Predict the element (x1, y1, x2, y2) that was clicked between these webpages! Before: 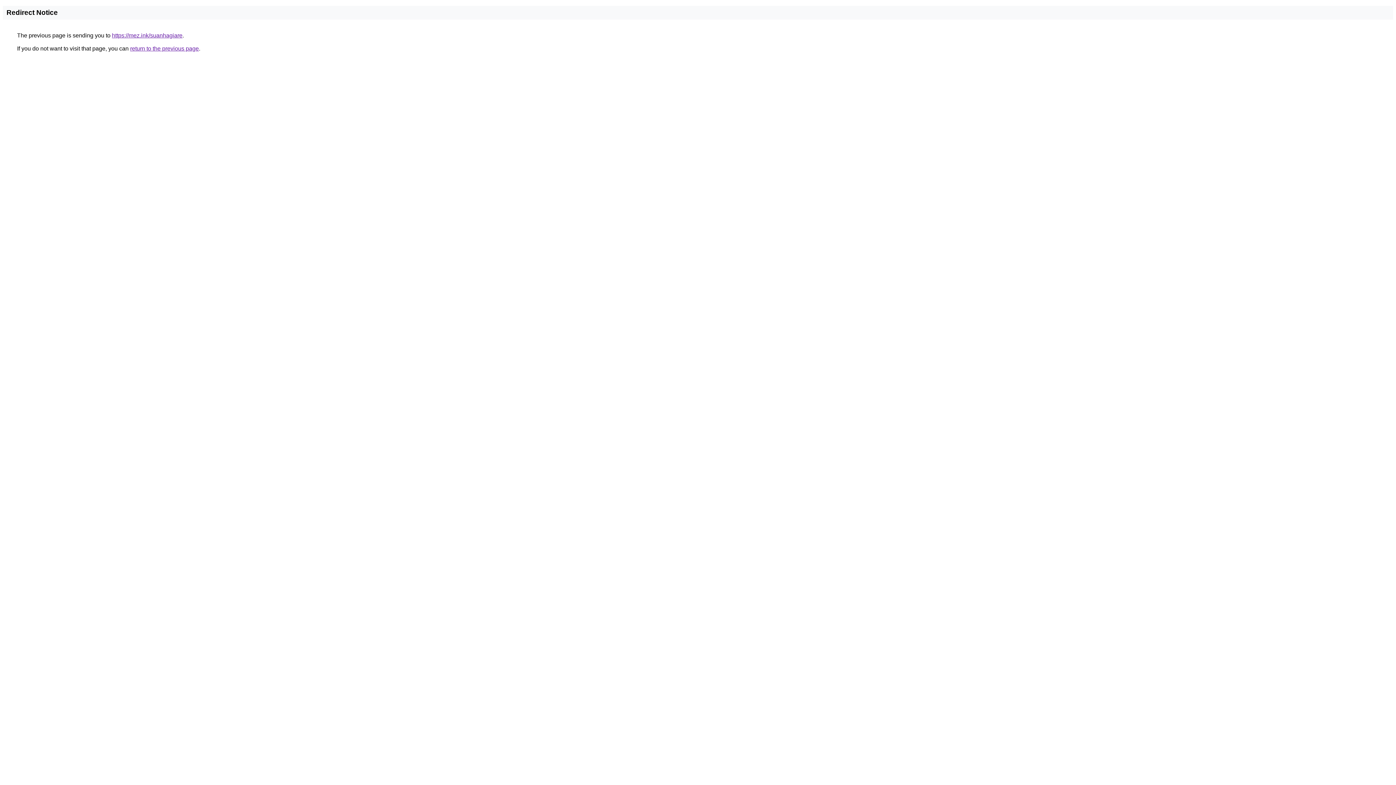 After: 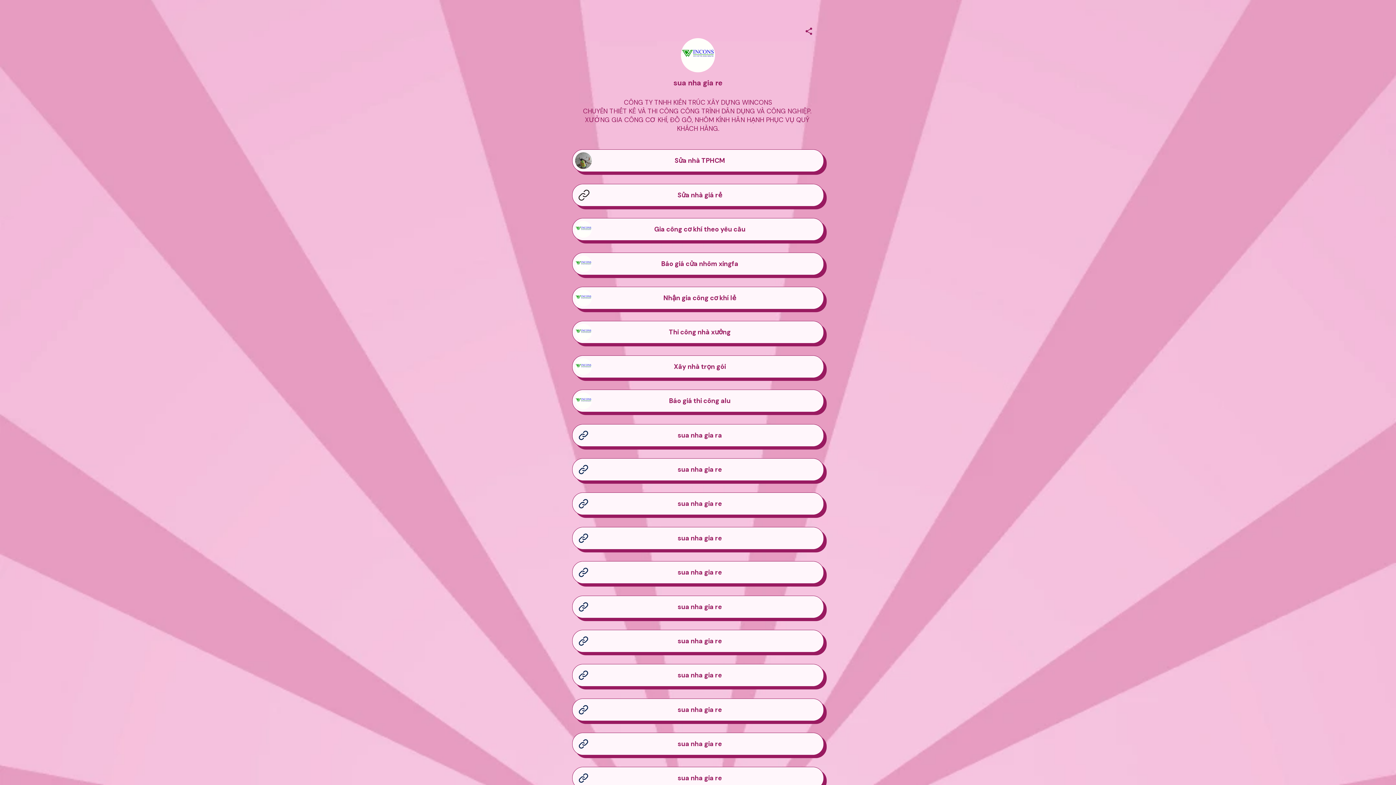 Action: label: https://mez.ink/suanhagiare bbox: (112, 32, 182, 38)